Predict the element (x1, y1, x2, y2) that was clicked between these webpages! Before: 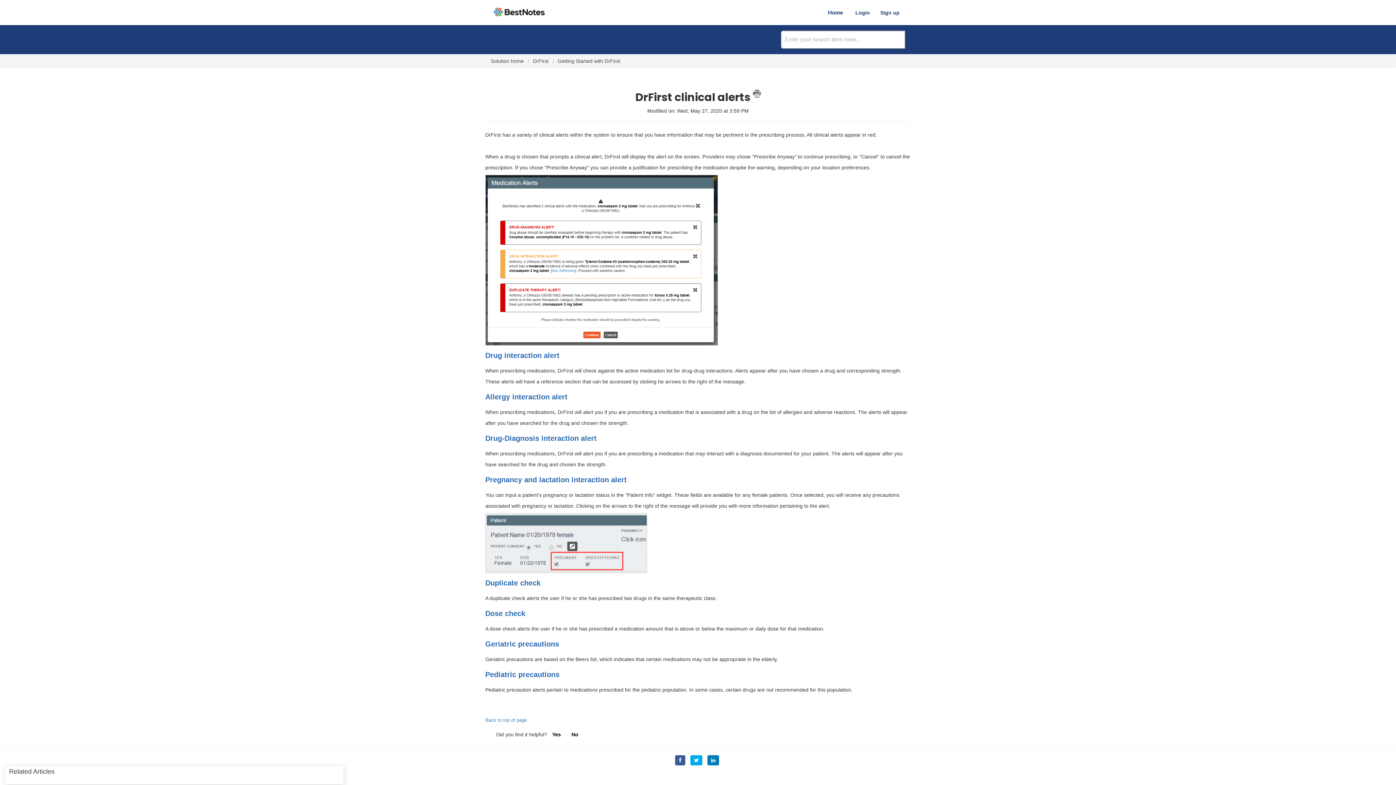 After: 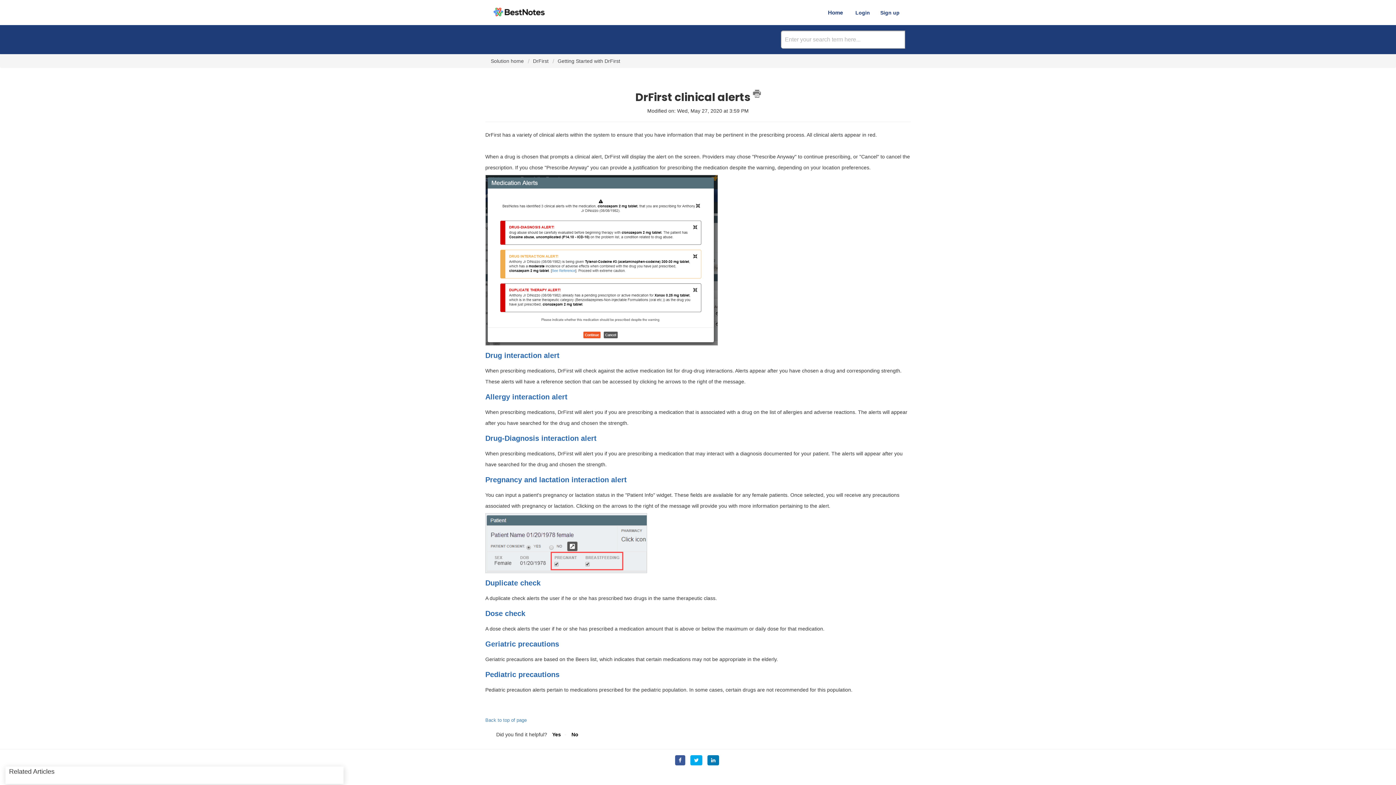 Action: bbox: (707, 757, 719, 763)